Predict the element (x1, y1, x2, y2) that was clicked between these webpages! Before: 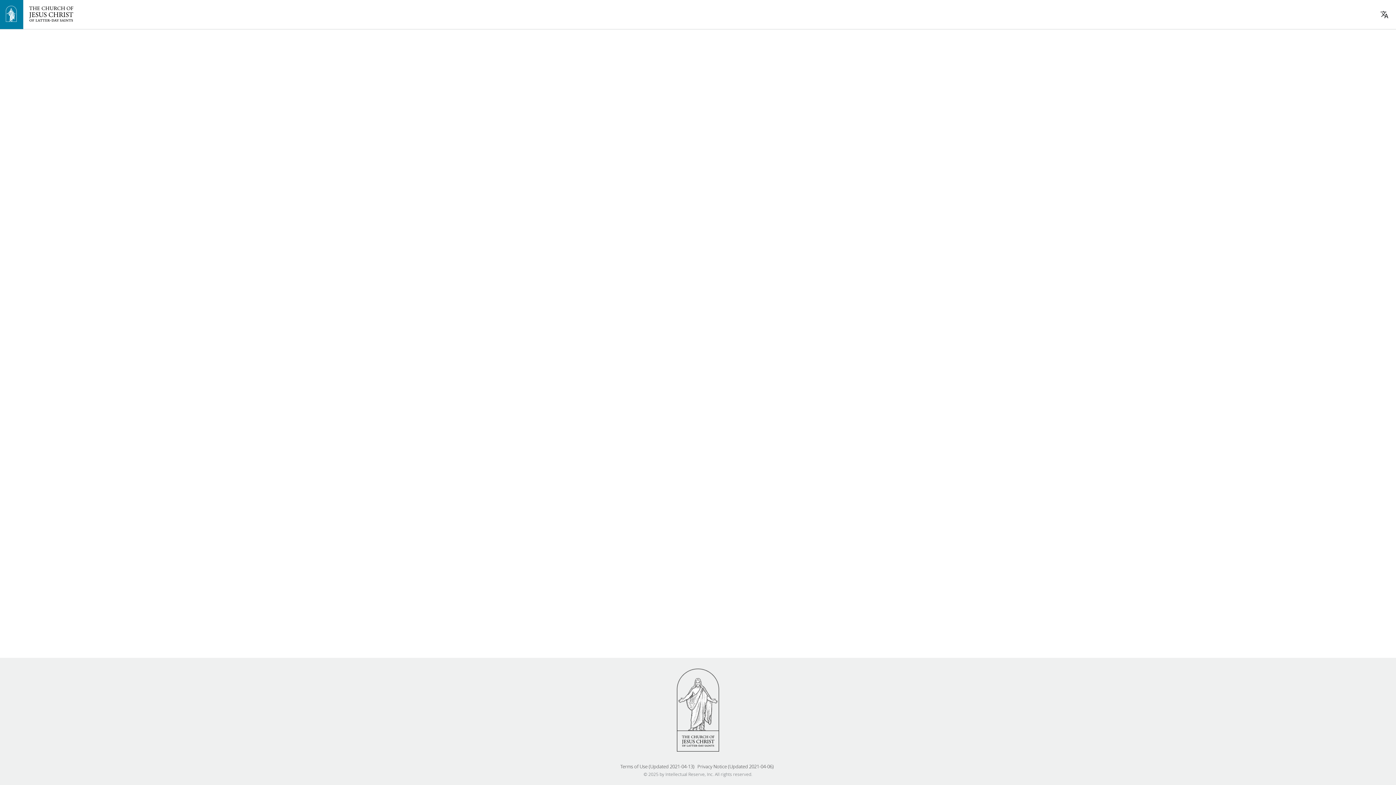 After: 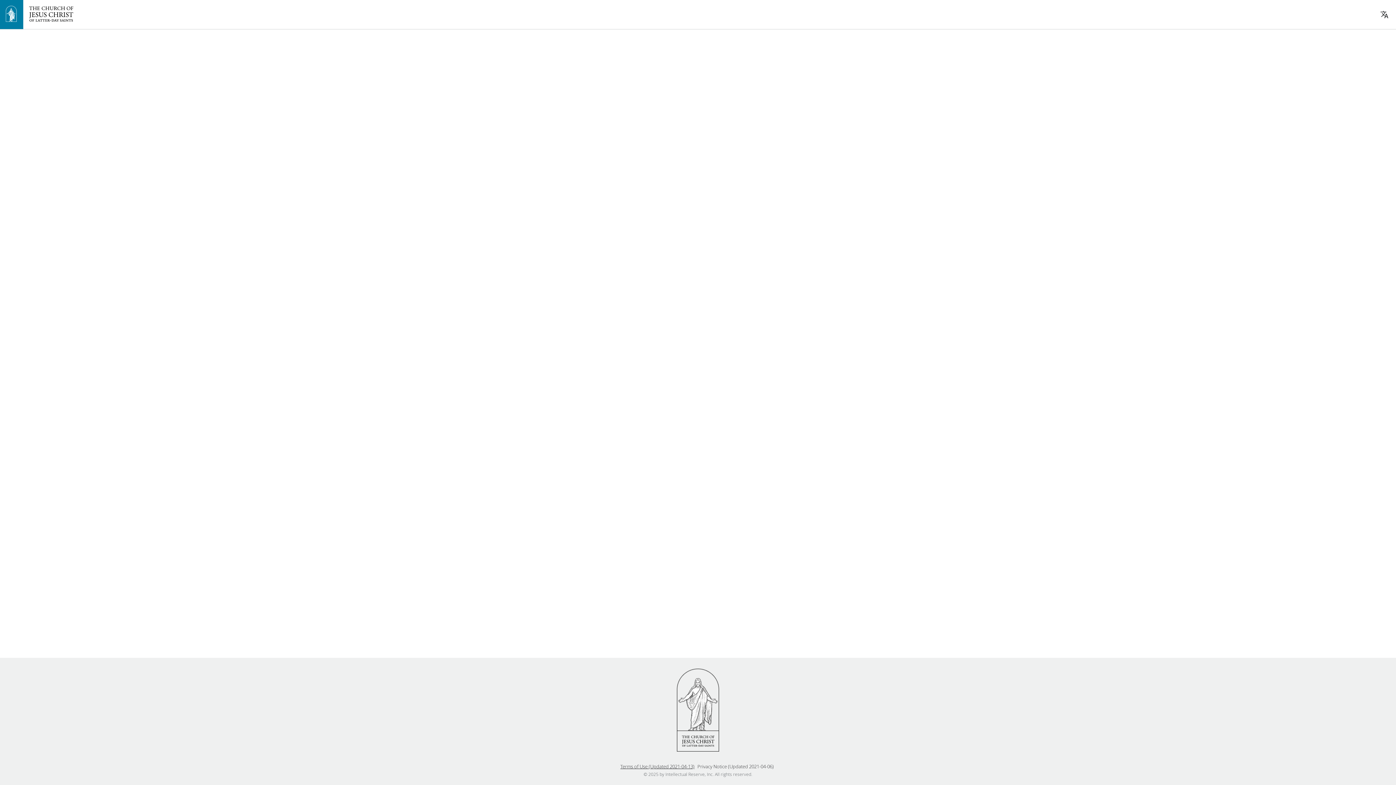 Action: bbox: (620, 763, 696, 770) label: Terms of Use (Updated 2021-04-13)